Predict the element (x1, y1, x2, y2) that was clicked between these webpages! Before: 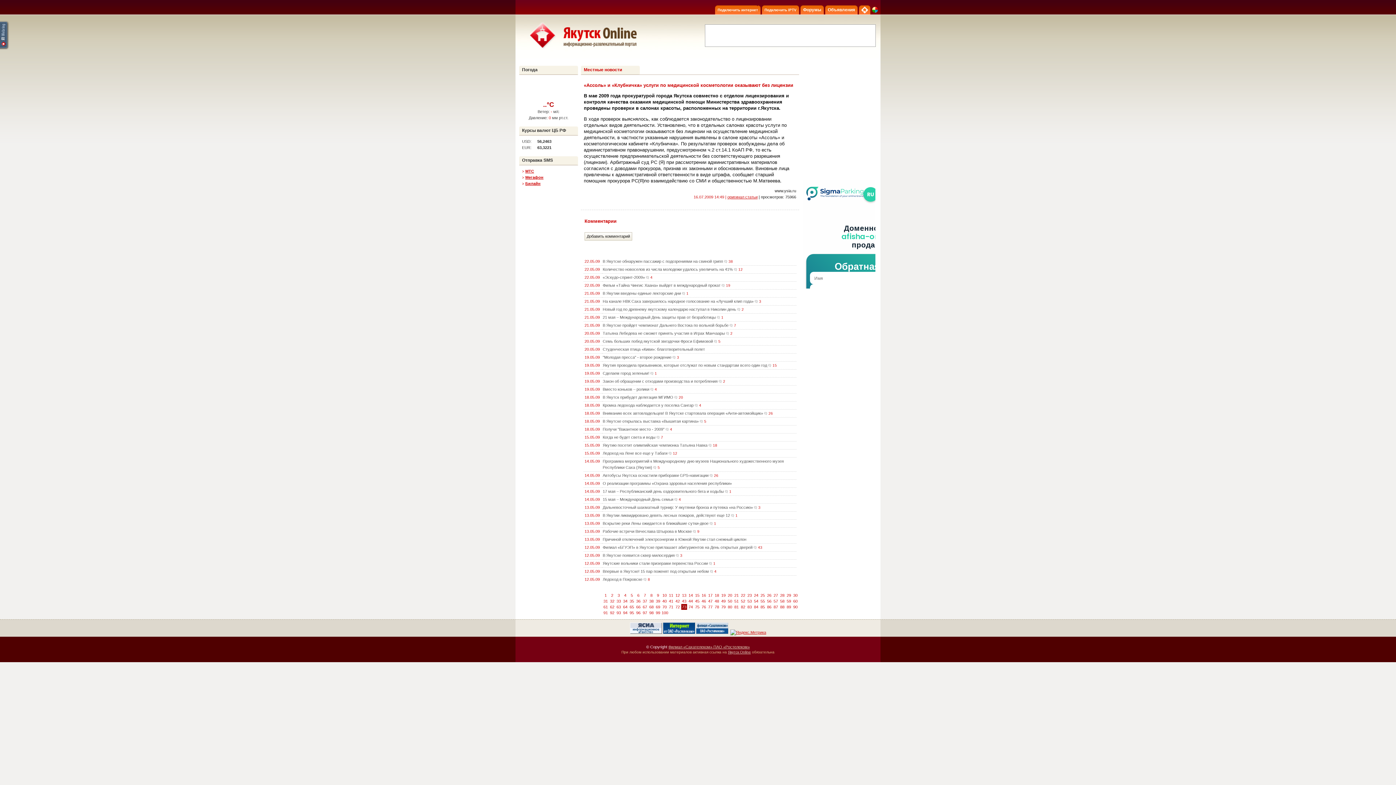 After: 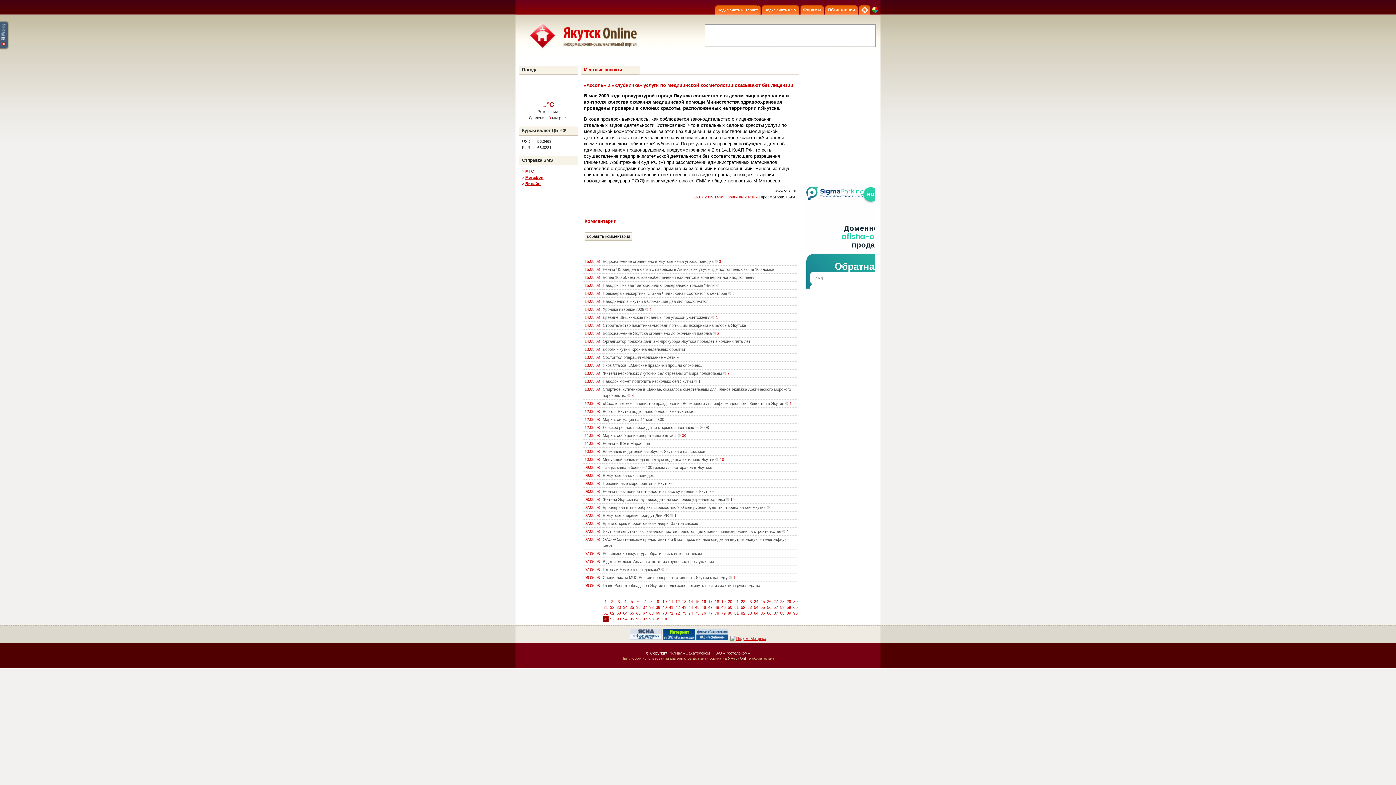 Action: bbox: (602, 610, 608, 616) label: 91